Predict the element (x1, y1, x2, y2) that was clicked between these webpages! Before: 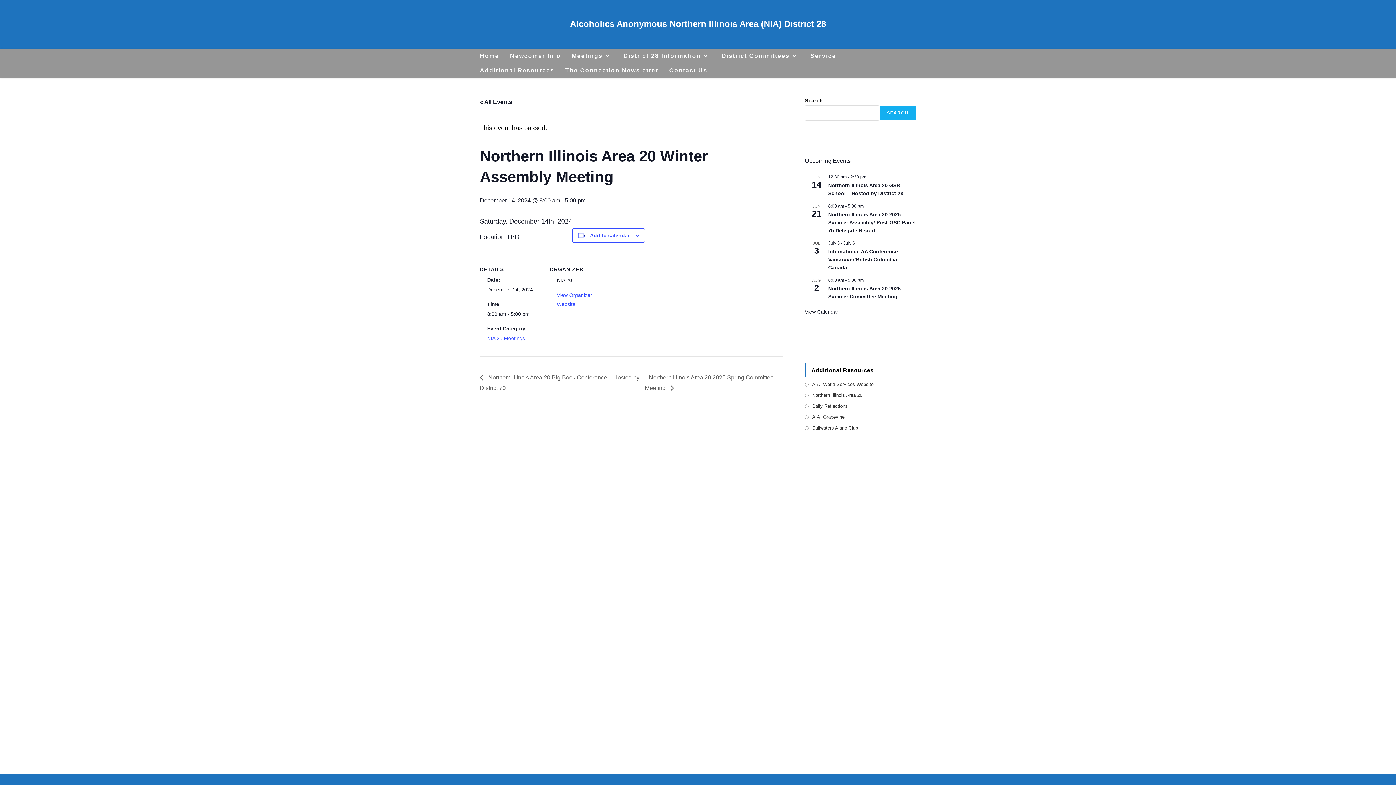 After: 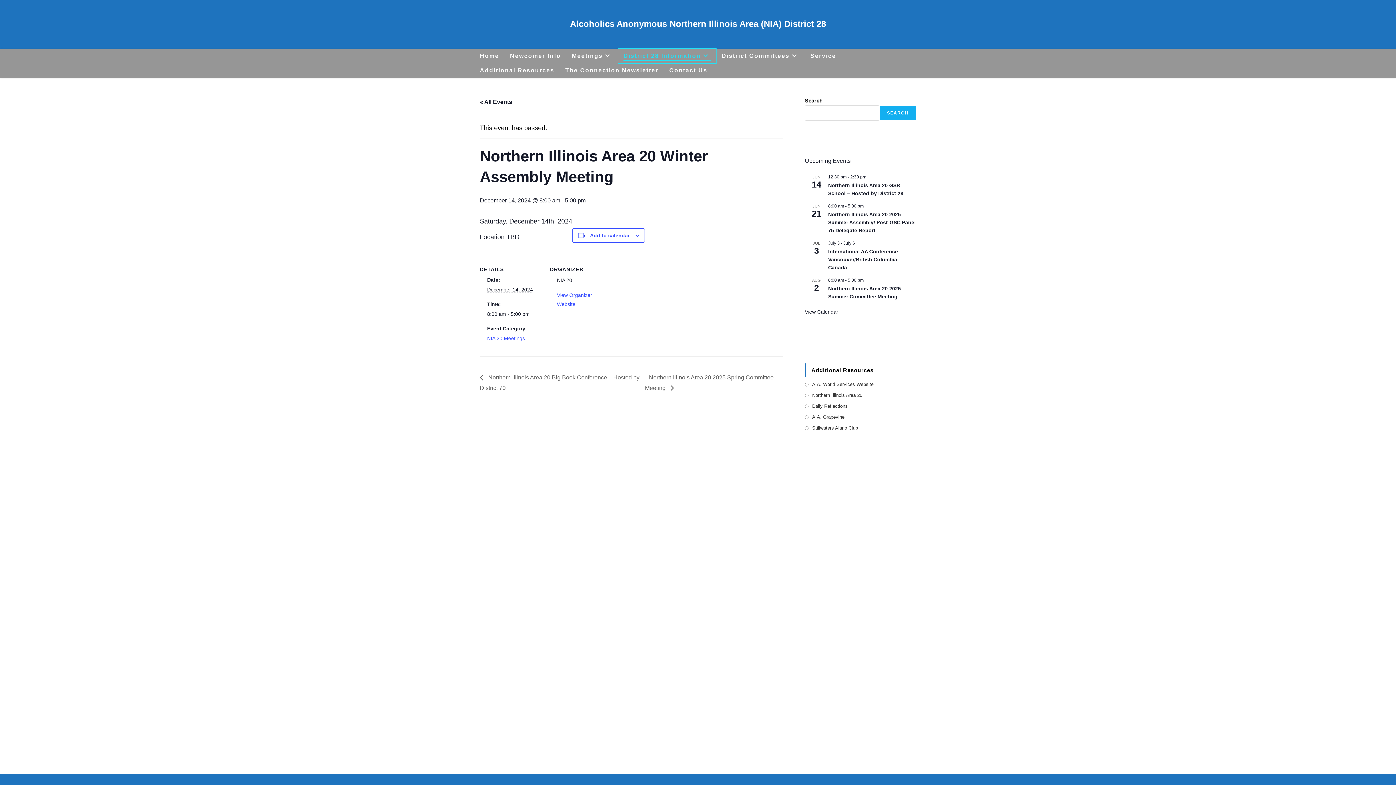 Action: bbox: (618, 48, 716, 63) label: District 28 Information